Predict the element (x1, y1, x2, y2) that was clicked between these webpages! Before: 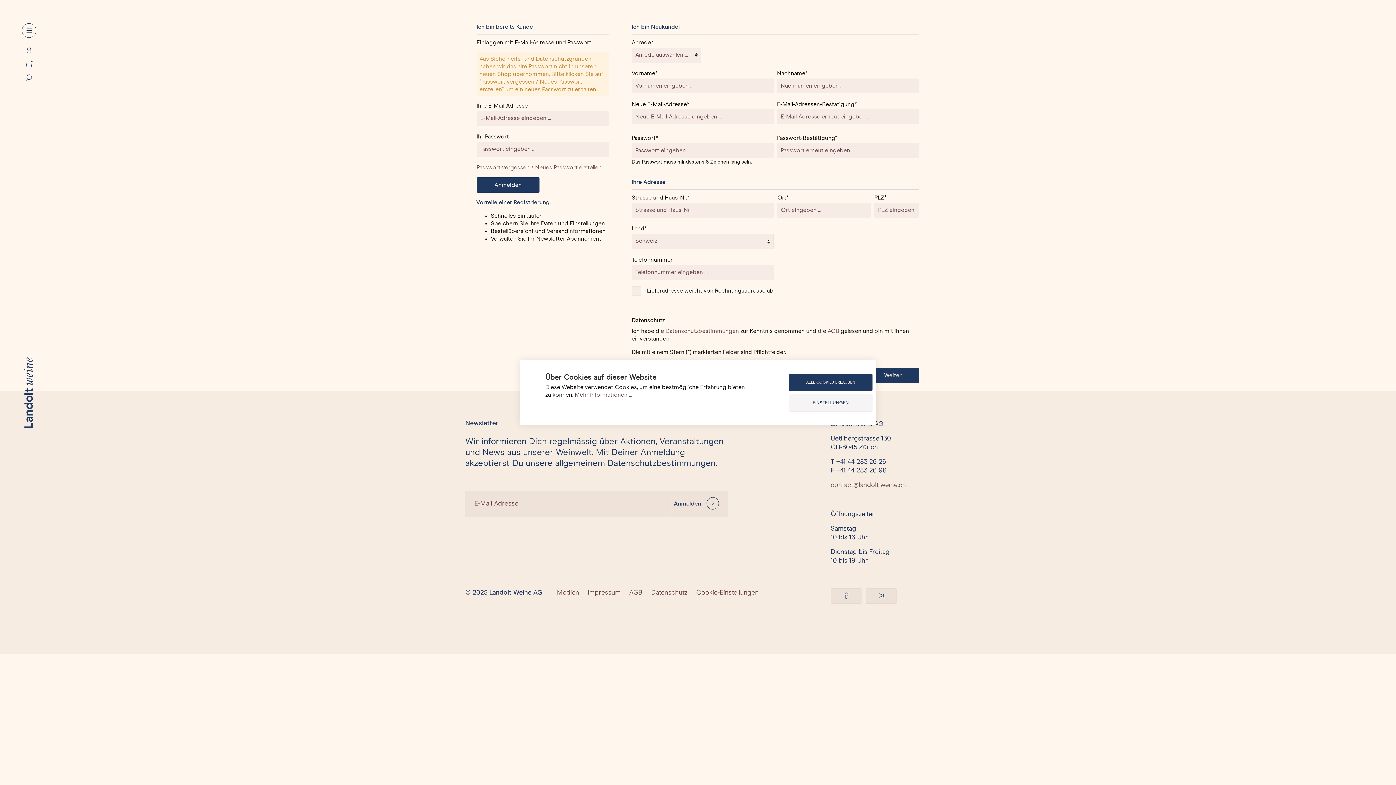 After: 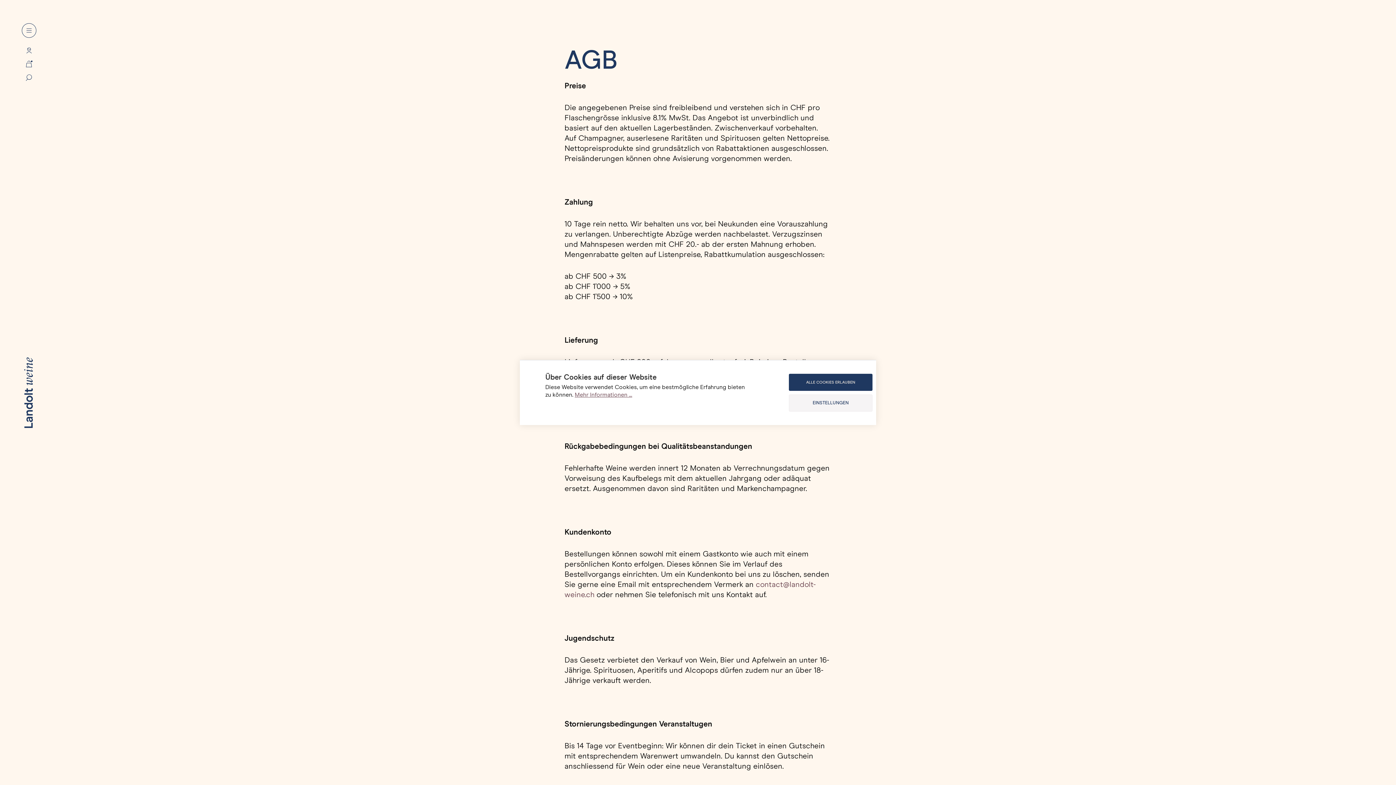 Action: label: AGB bbox: (629, 589, 642, 596)